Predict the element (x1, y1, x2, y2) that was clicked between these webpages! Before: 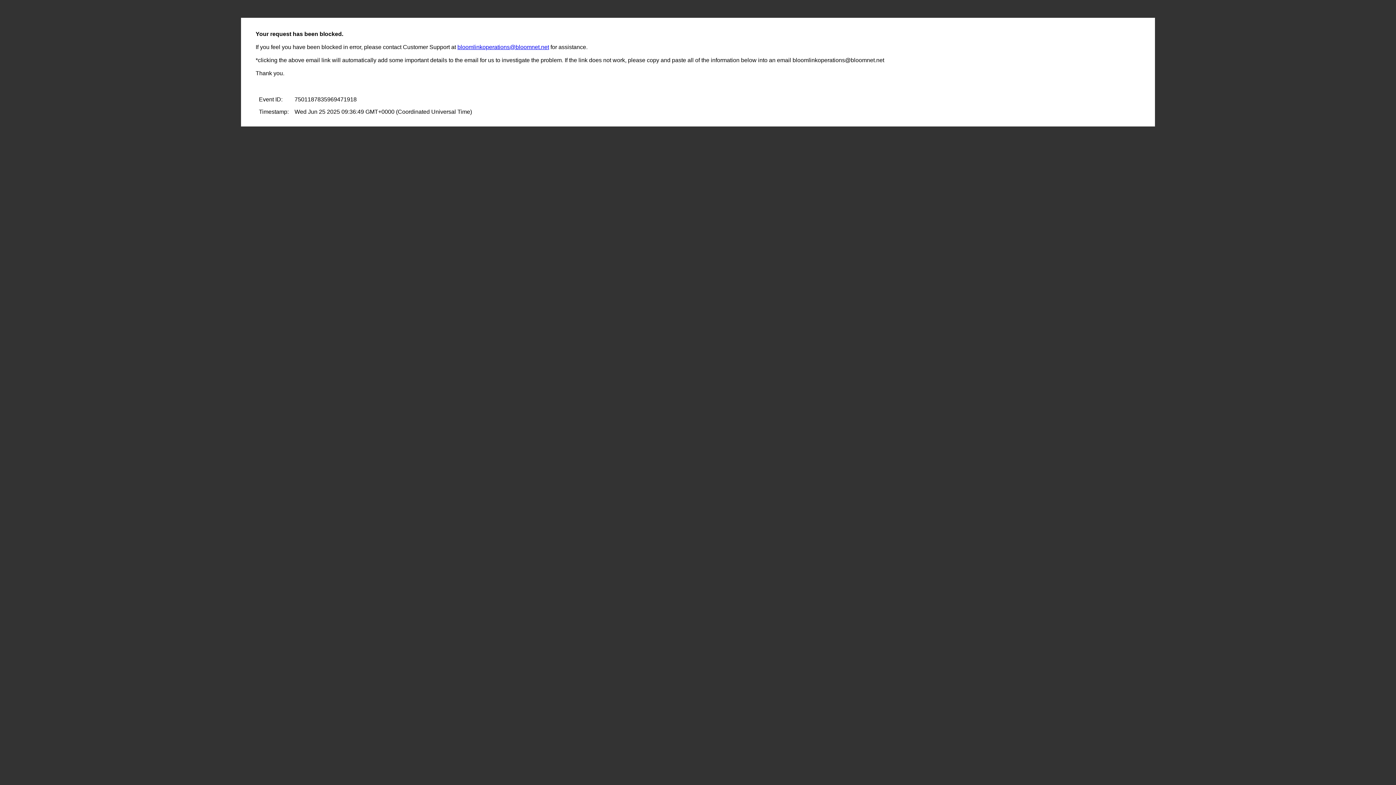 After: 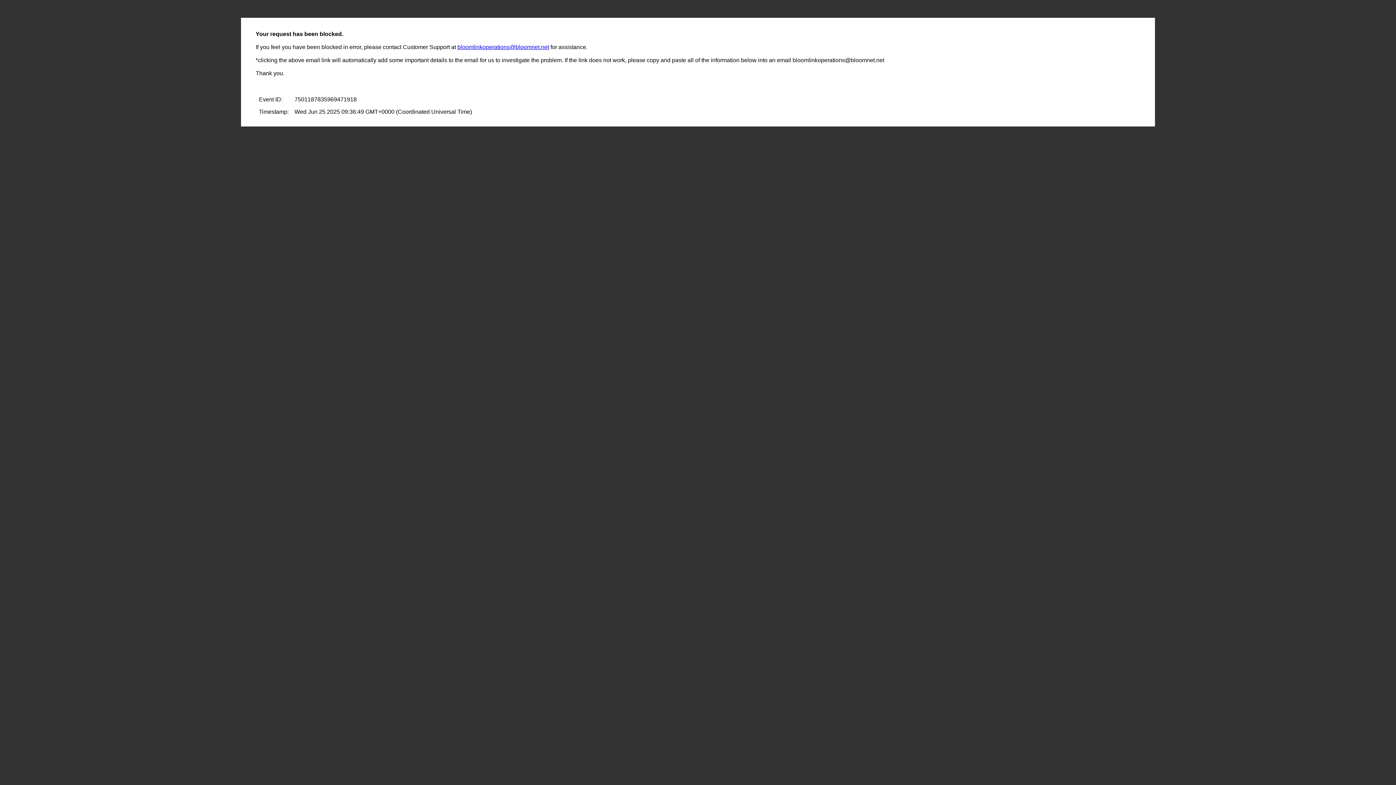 Action: bbox: (457, 44, 549, 50) label: bloomlinkoperations@bloomnet.net